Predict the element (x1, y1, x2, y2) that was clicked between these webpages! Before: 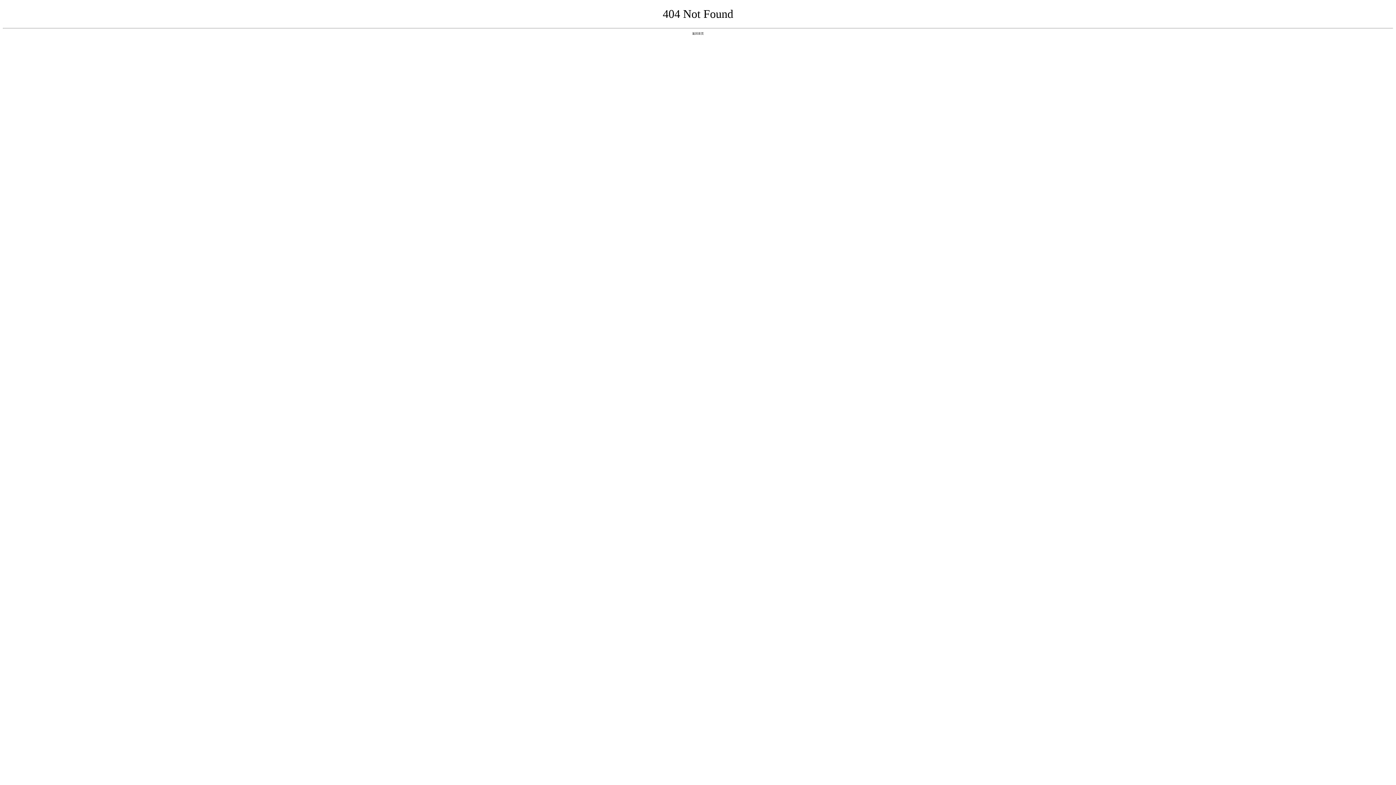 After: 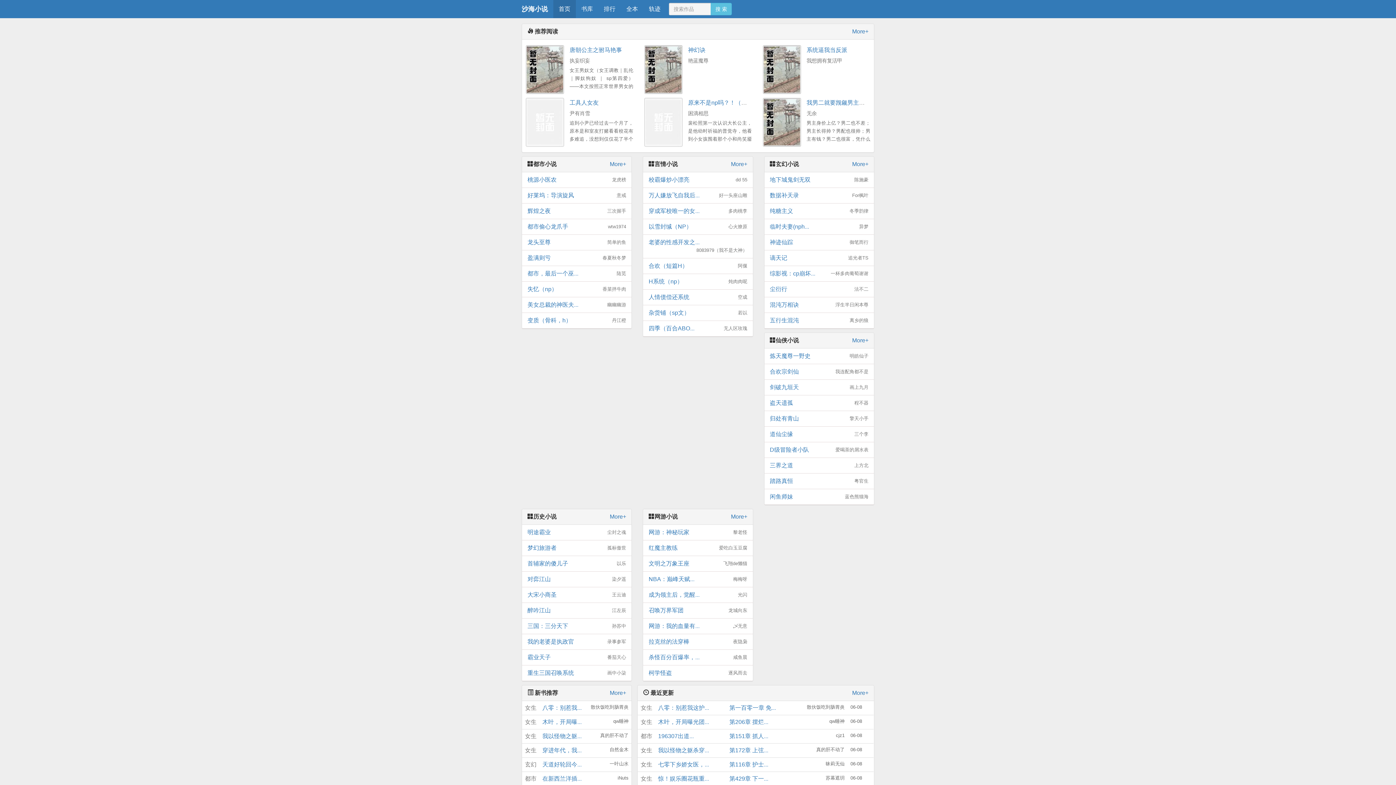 Action: label: 返回首页 bbox: (692, 31, 704, 35)